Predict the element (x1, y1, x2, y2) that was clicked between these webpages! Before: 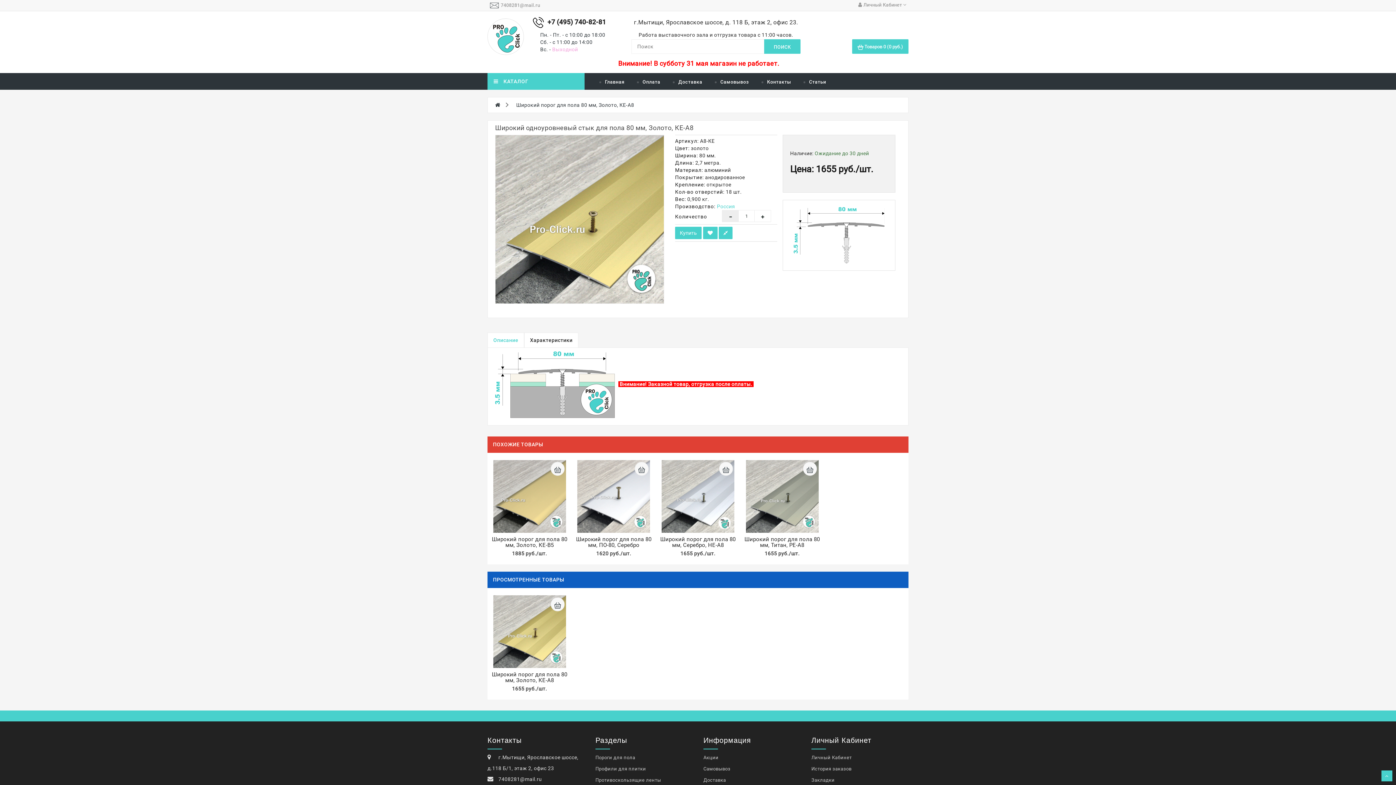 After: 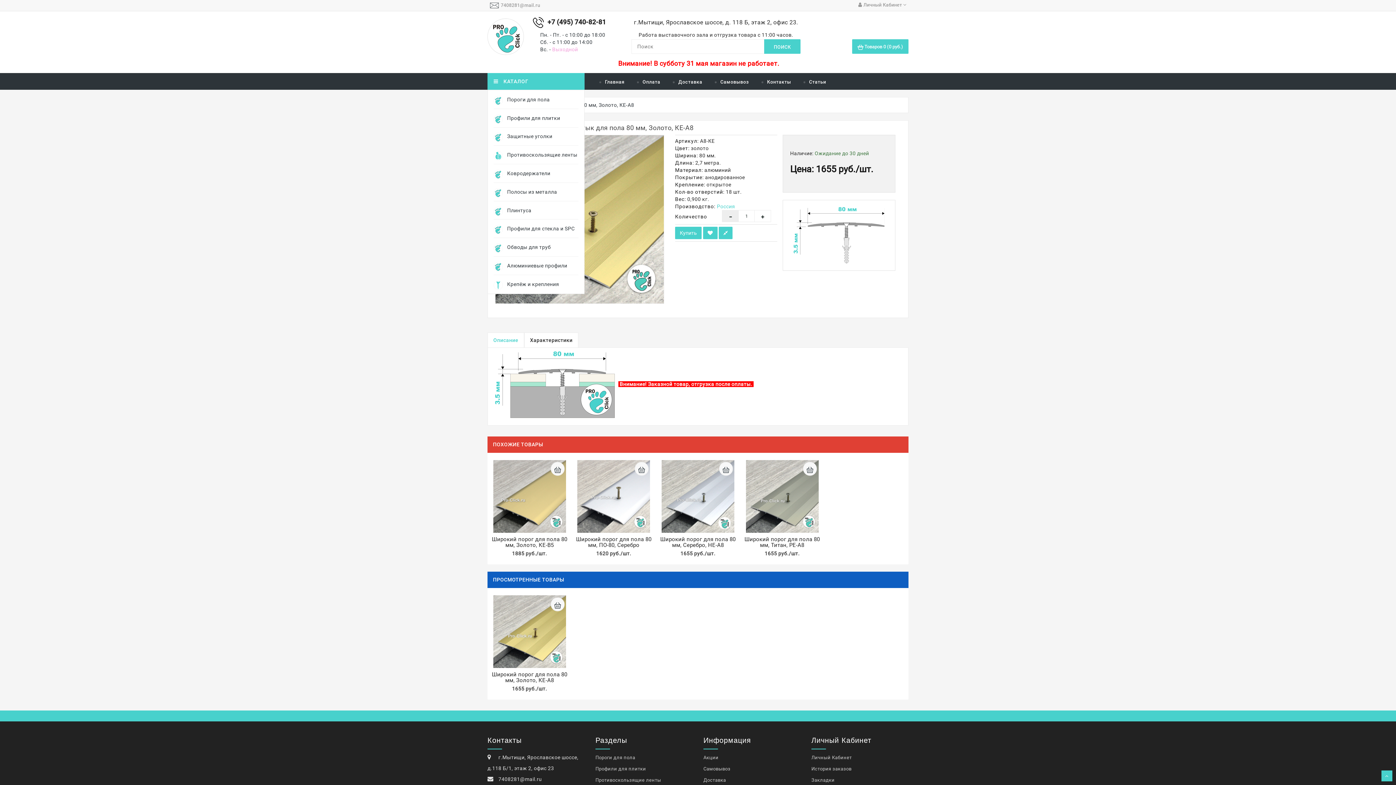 Action: bbox: (487, 73, 584, 89) label:  КАТАЛОГ